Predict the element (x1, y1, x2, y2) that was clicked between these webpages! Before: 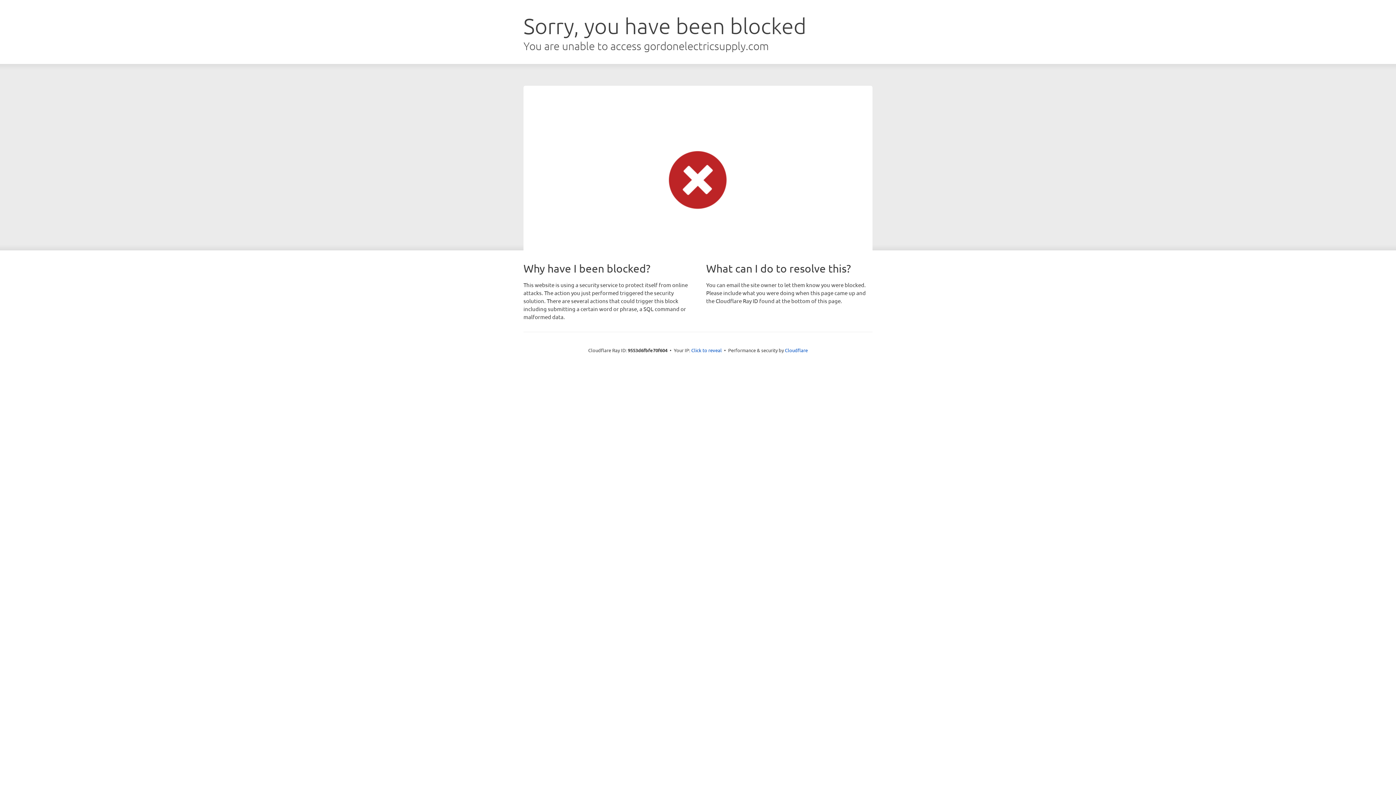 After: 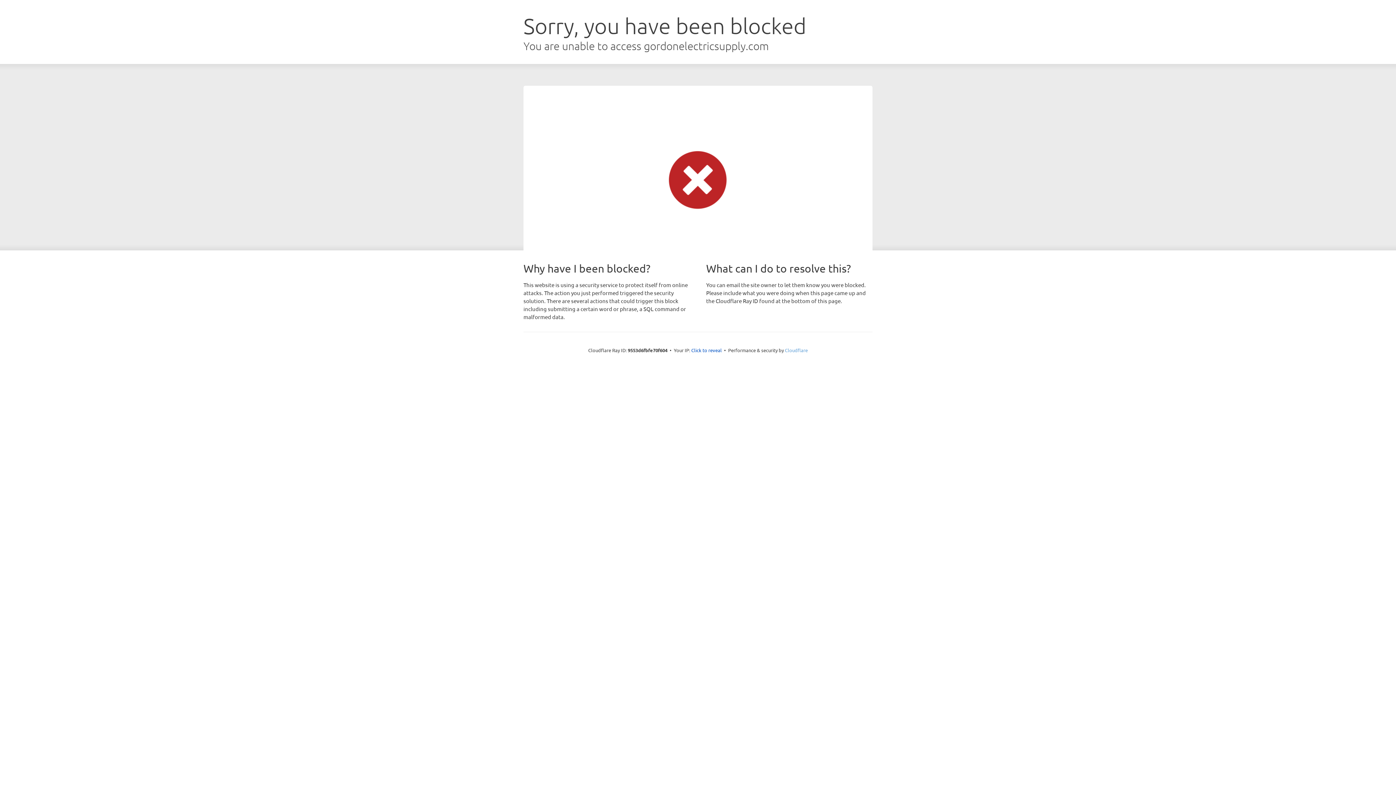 Action: label: Cloudflare bbox: (785, 347, 808, 353)